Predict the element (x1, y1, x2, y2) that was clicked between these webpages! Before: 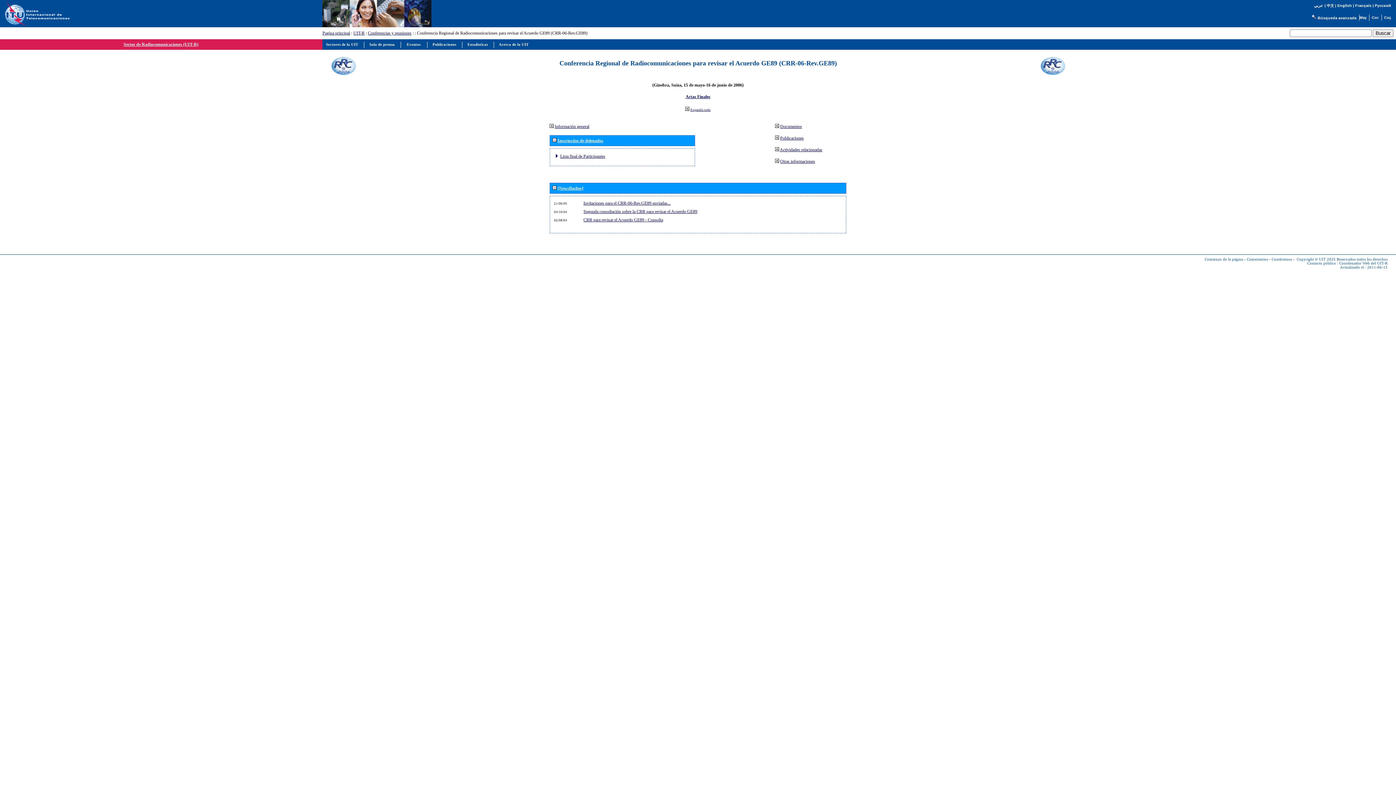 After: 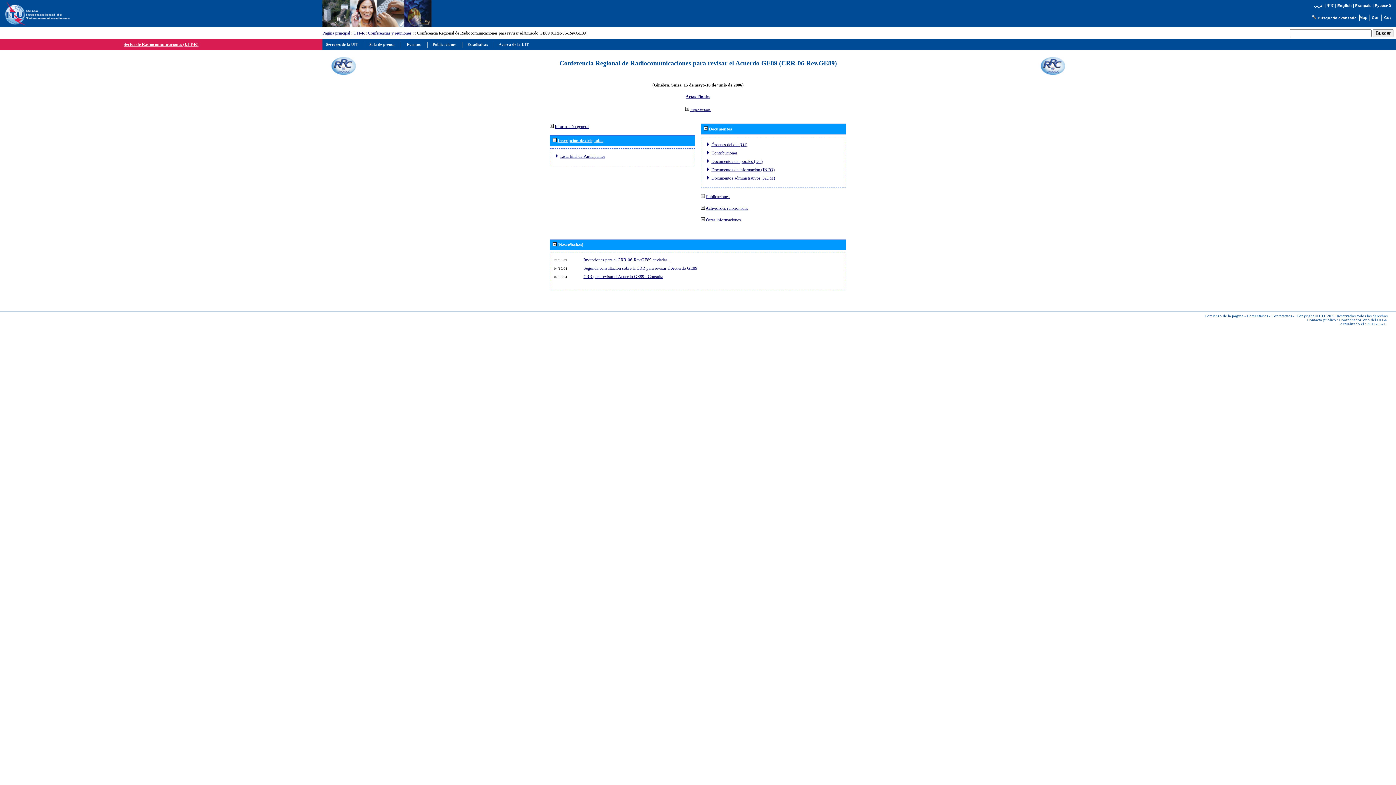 Action: bbox: (775, 123, 779, 128)